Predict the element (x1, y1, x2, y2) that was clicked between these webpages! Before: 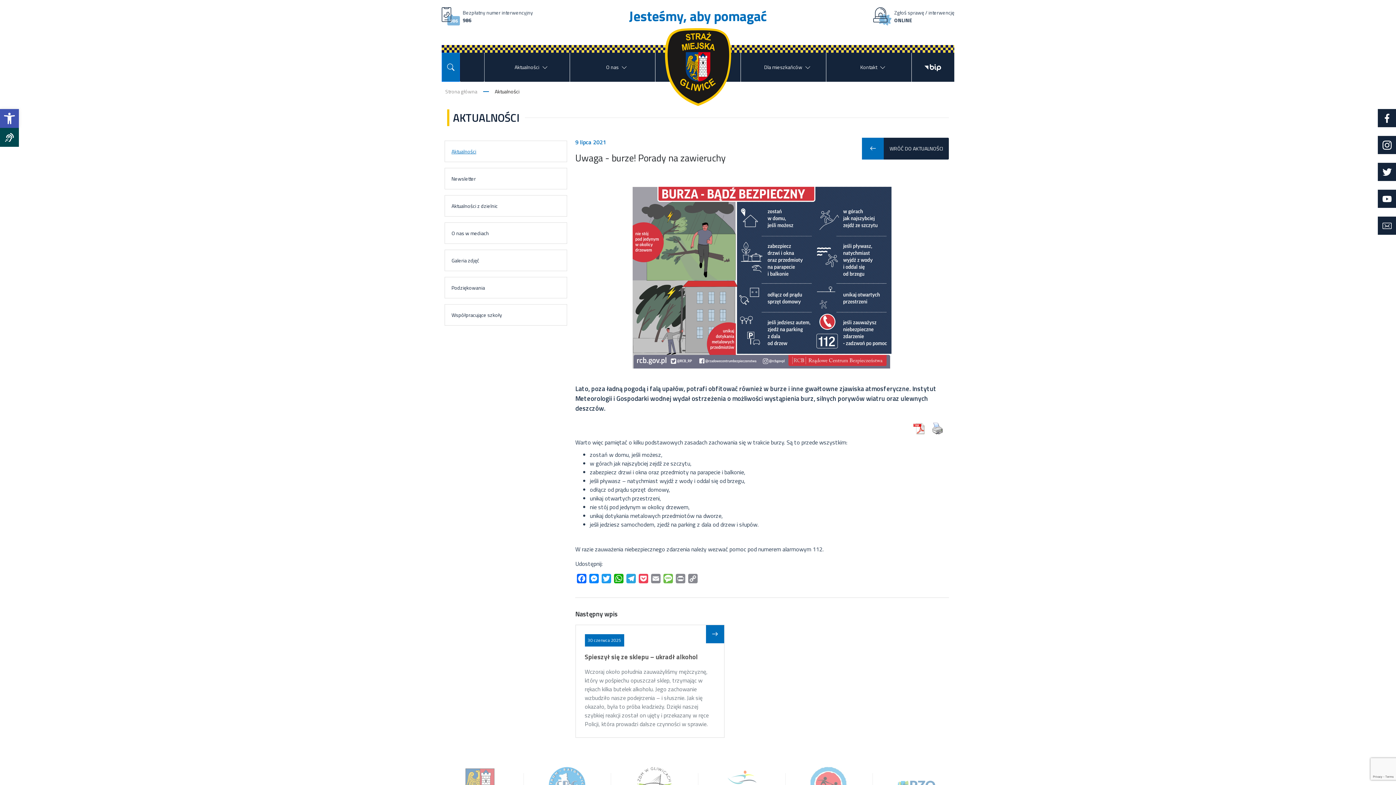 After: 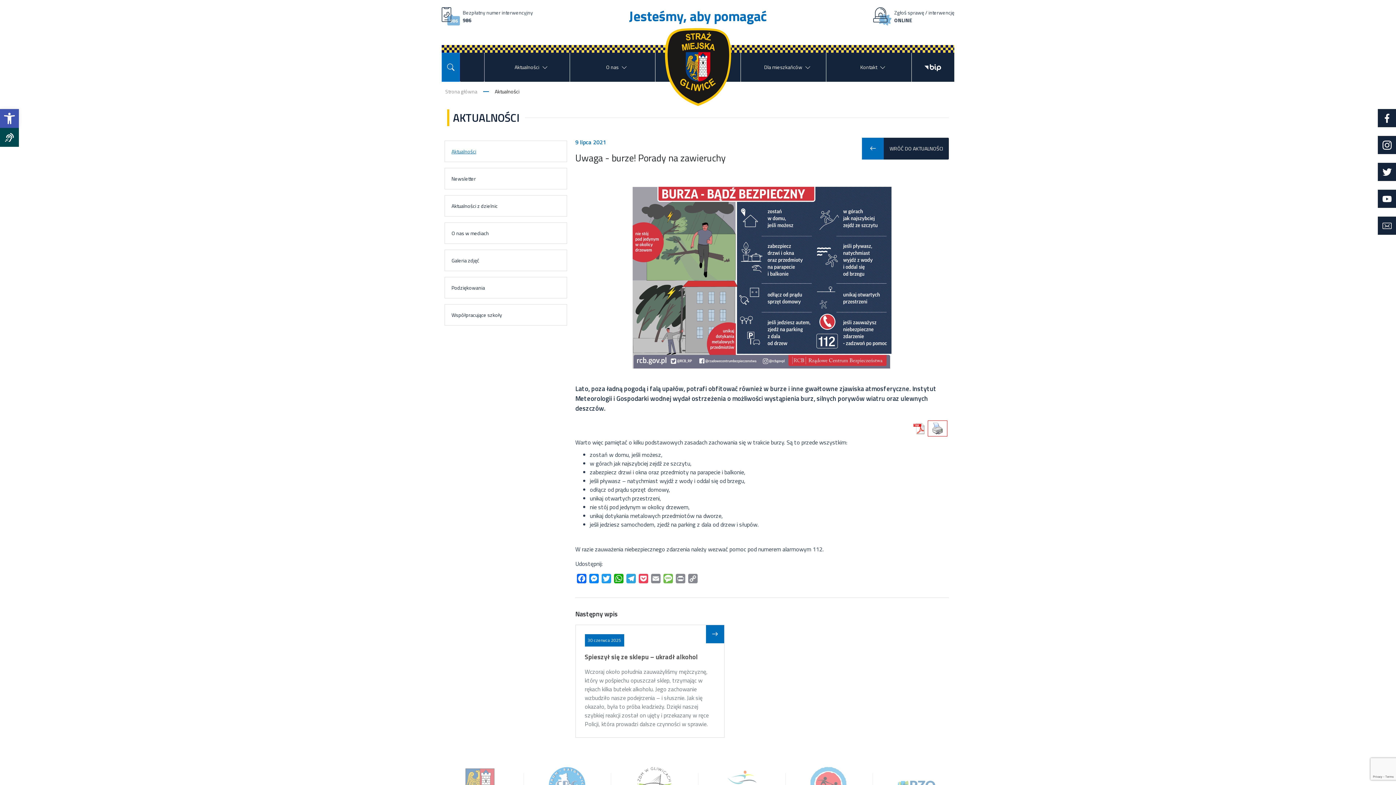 Action: bbox: (928, 420, 947, 436)